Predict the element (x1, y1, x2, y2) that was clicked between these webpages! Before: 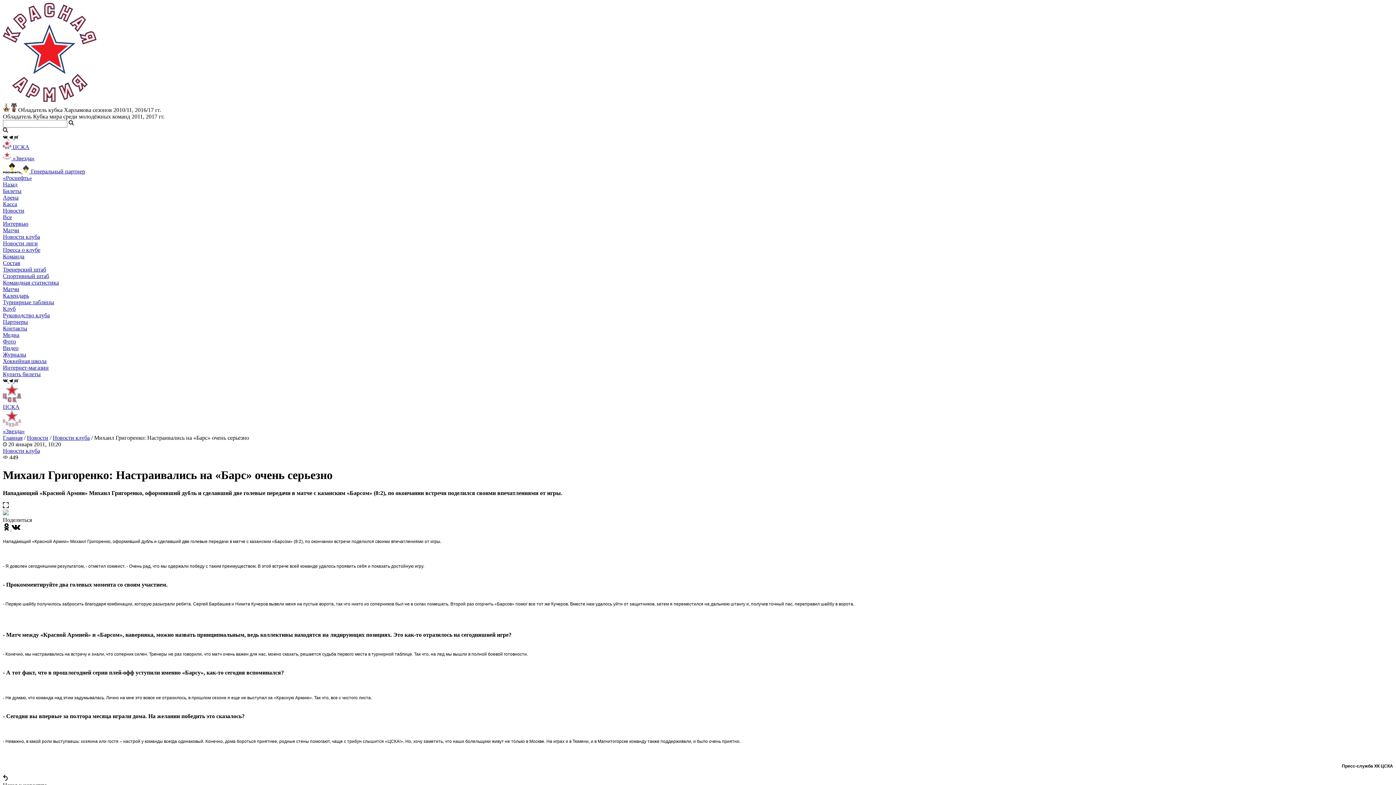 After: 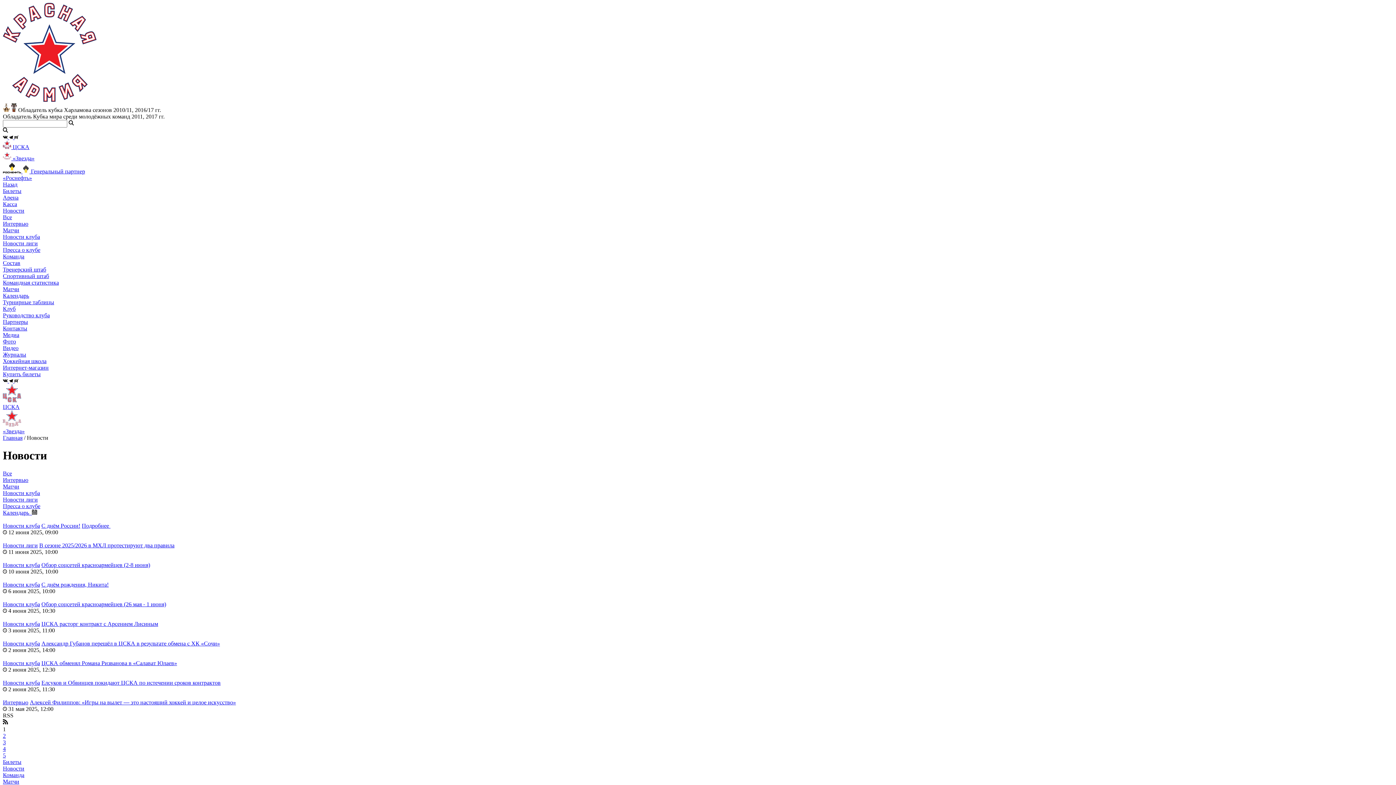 Action: bbox: (26, 434, 48, 441) label: Новости